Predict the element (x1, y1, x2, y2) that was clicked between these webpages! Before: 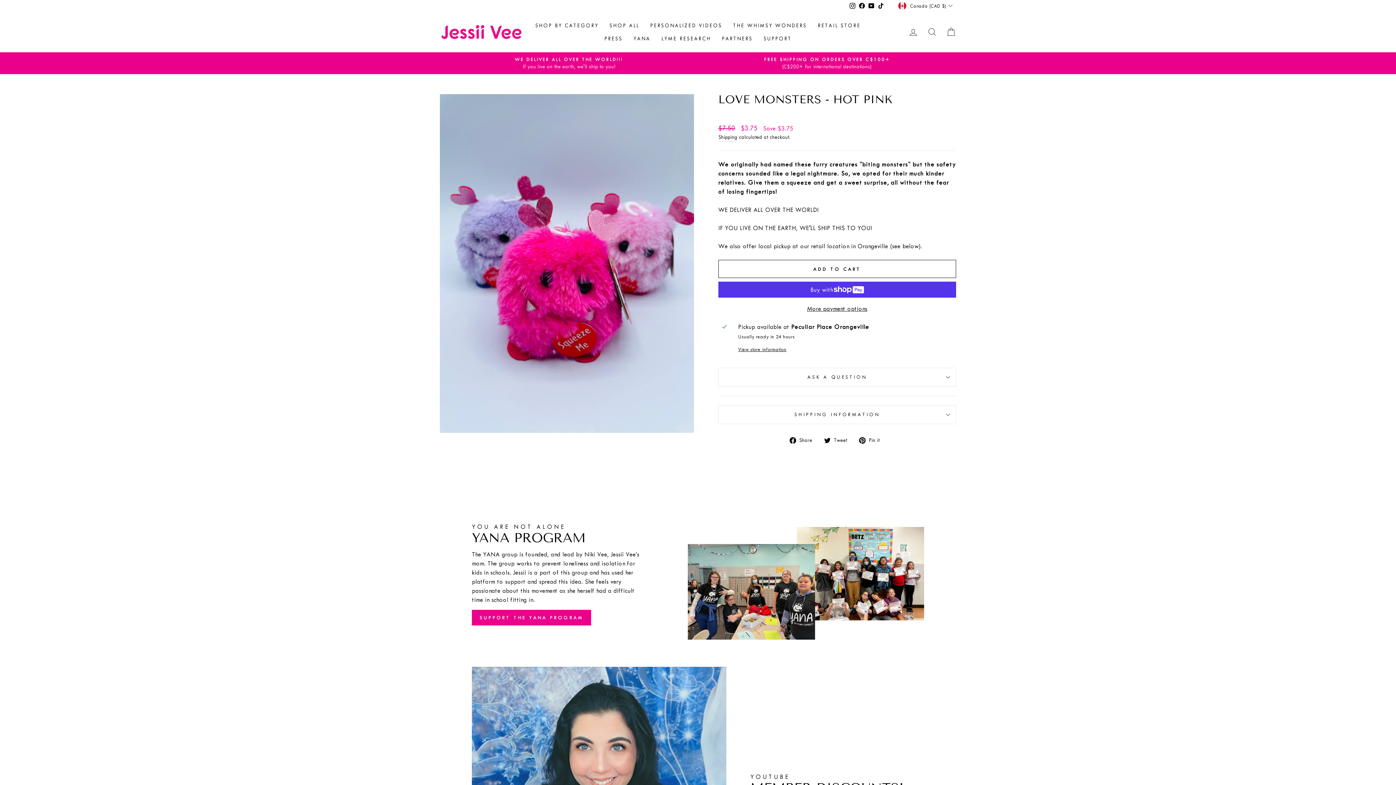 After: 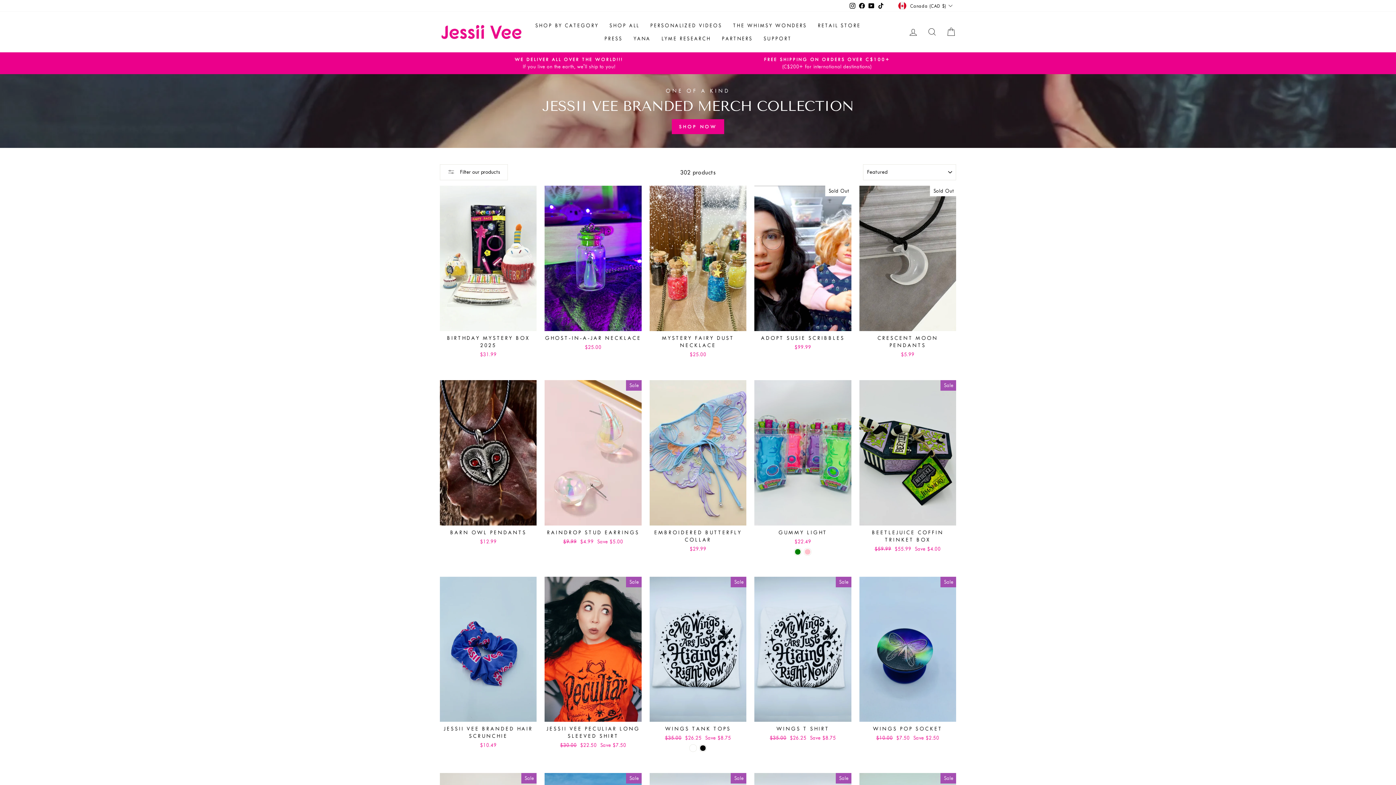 Action: label: SHOP ALL bbox: (604, 19, 644, 32)